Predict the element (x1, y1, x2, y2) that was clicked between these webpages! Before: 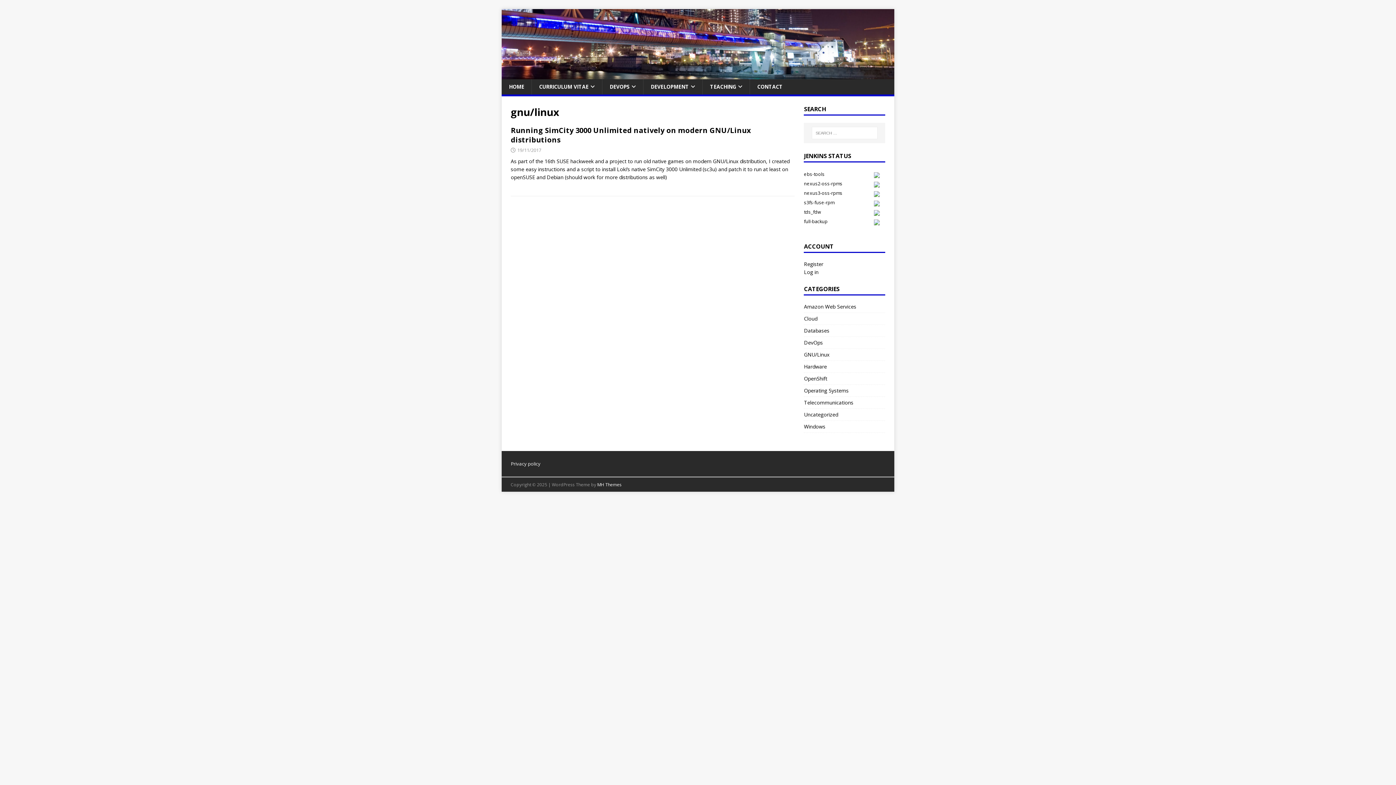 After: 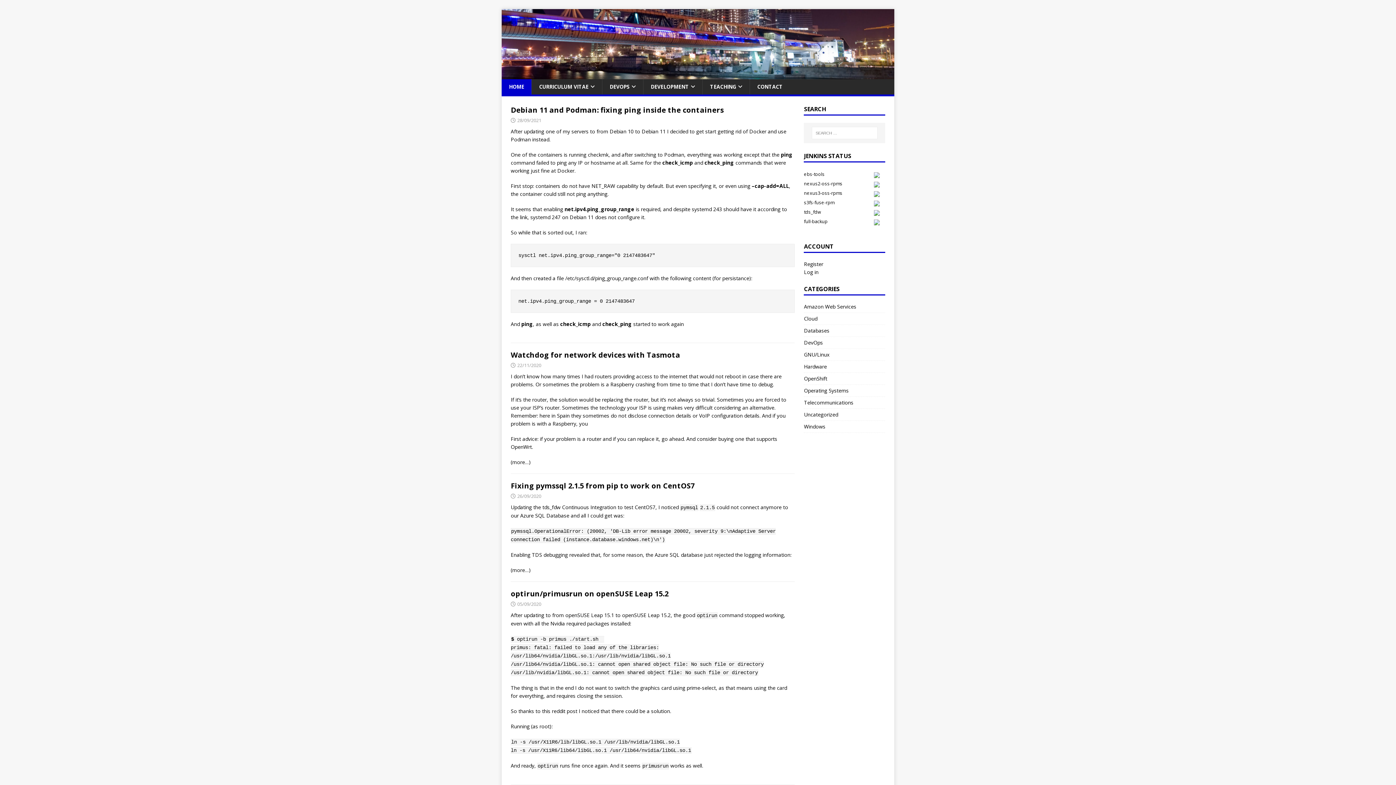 Action: bbox: (501, 71, 894, 78)